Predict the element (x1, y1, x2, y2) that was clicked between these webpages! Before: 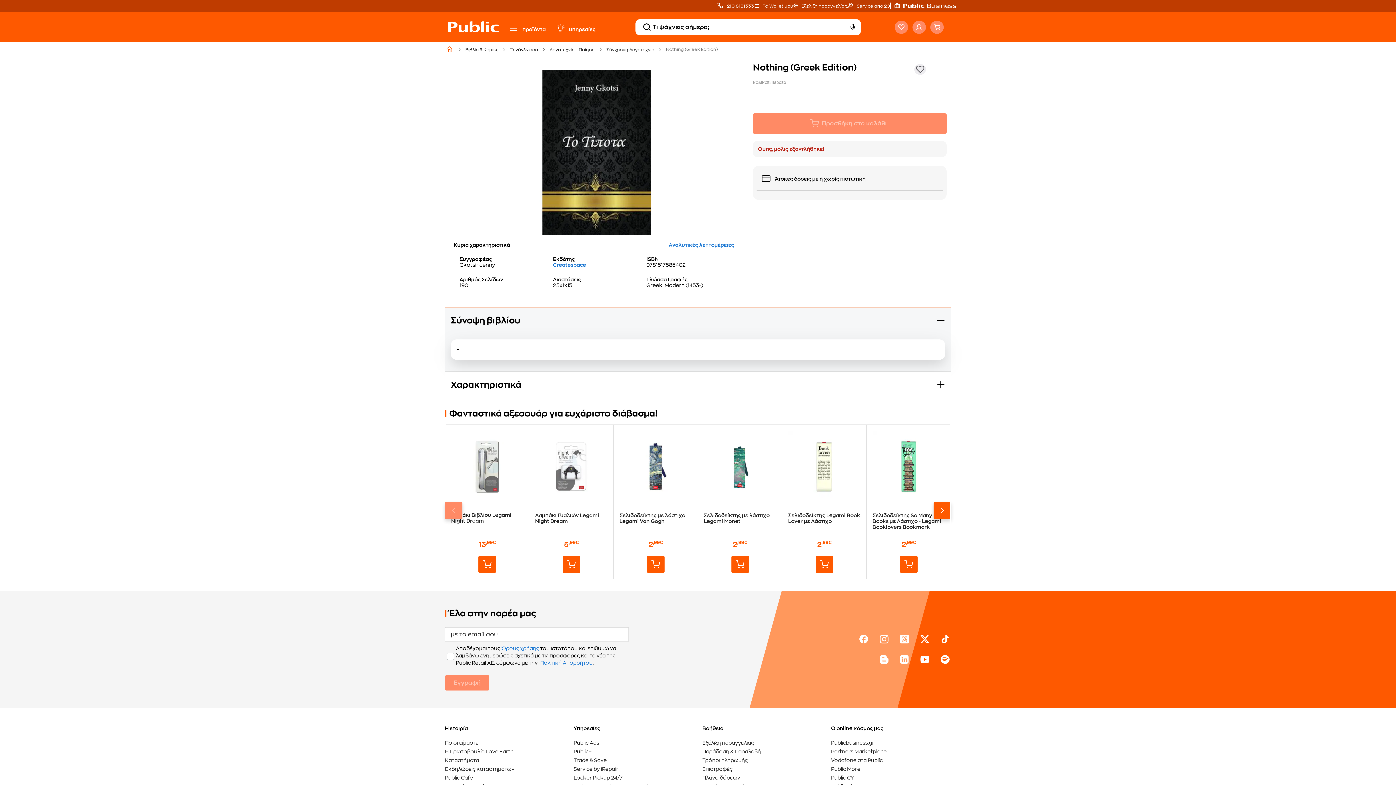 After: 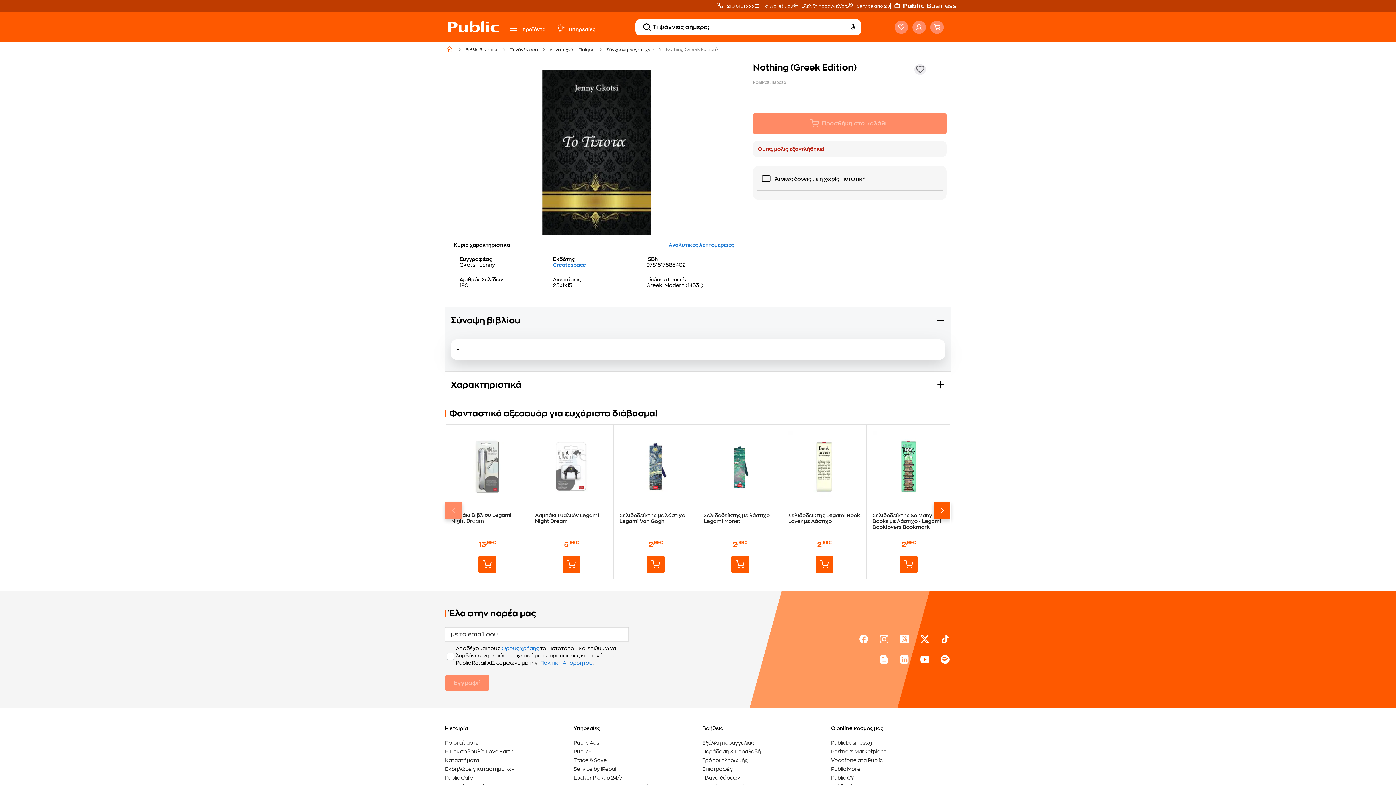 Action: bbox: (801, 4, 847, 8) label: Εξέλιξη παραγγελίας